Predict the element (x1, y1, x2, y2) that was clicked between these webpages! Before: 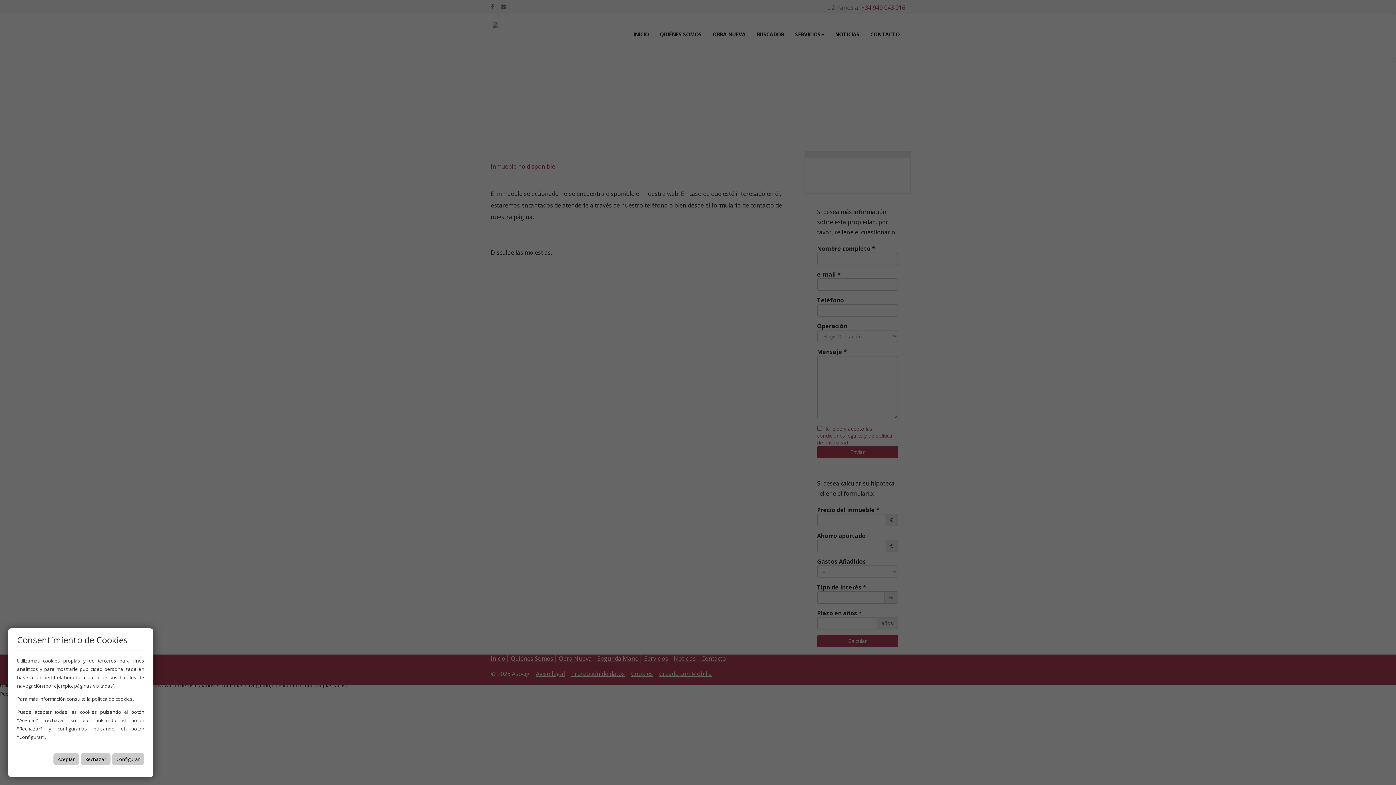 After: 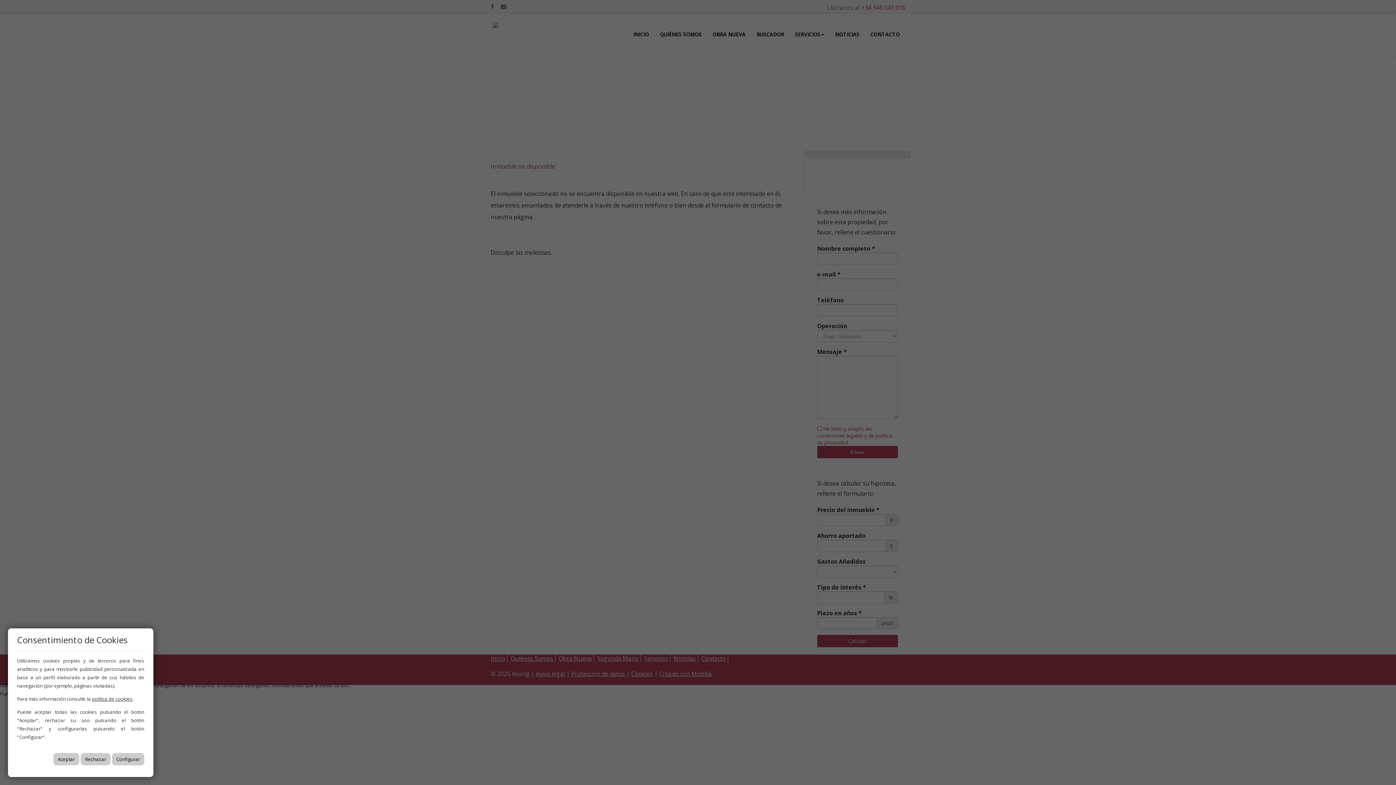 Action: bbox: (92, 696, 132, 702) label: política de cookies